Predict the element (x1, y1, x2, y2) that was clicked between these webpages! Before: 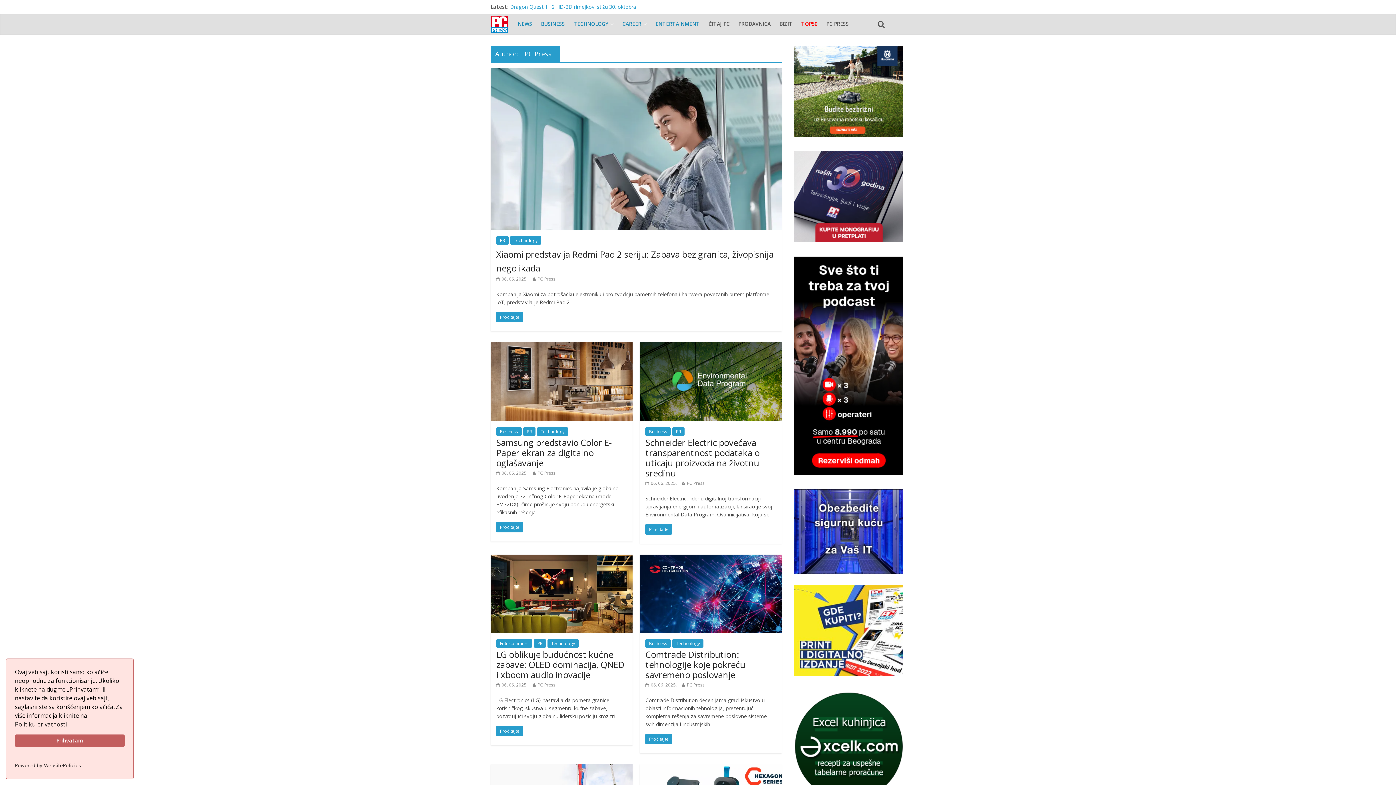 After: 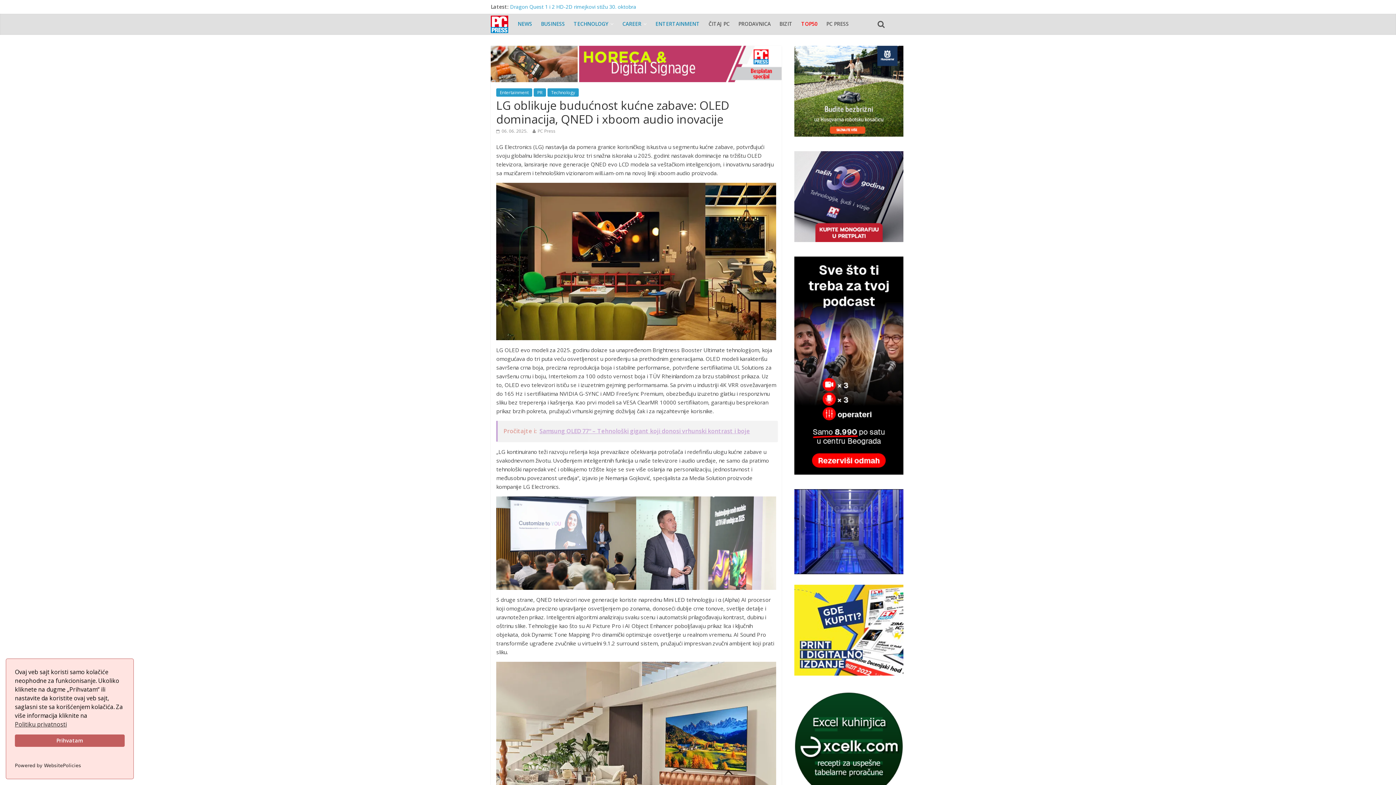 Action: bbox: (490, 555, 632, 563)